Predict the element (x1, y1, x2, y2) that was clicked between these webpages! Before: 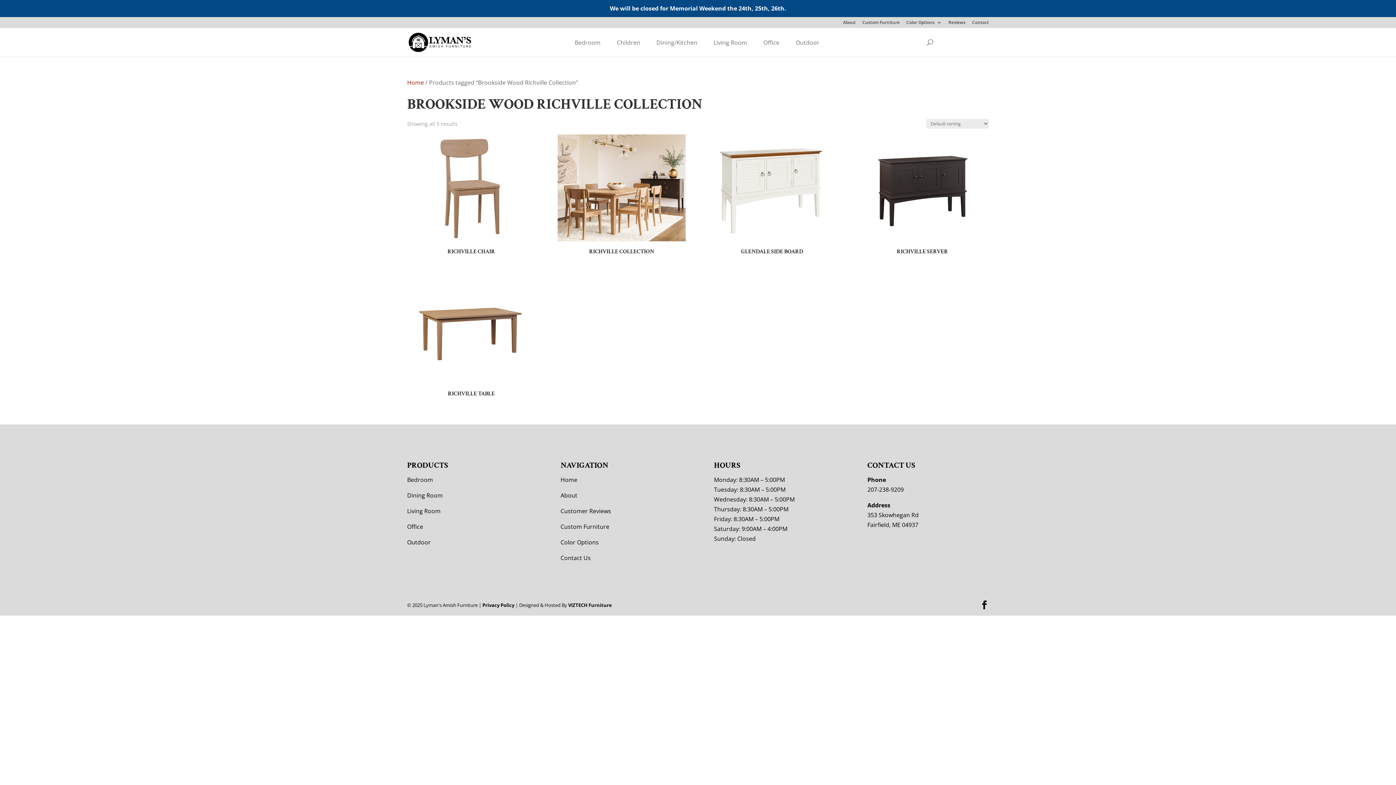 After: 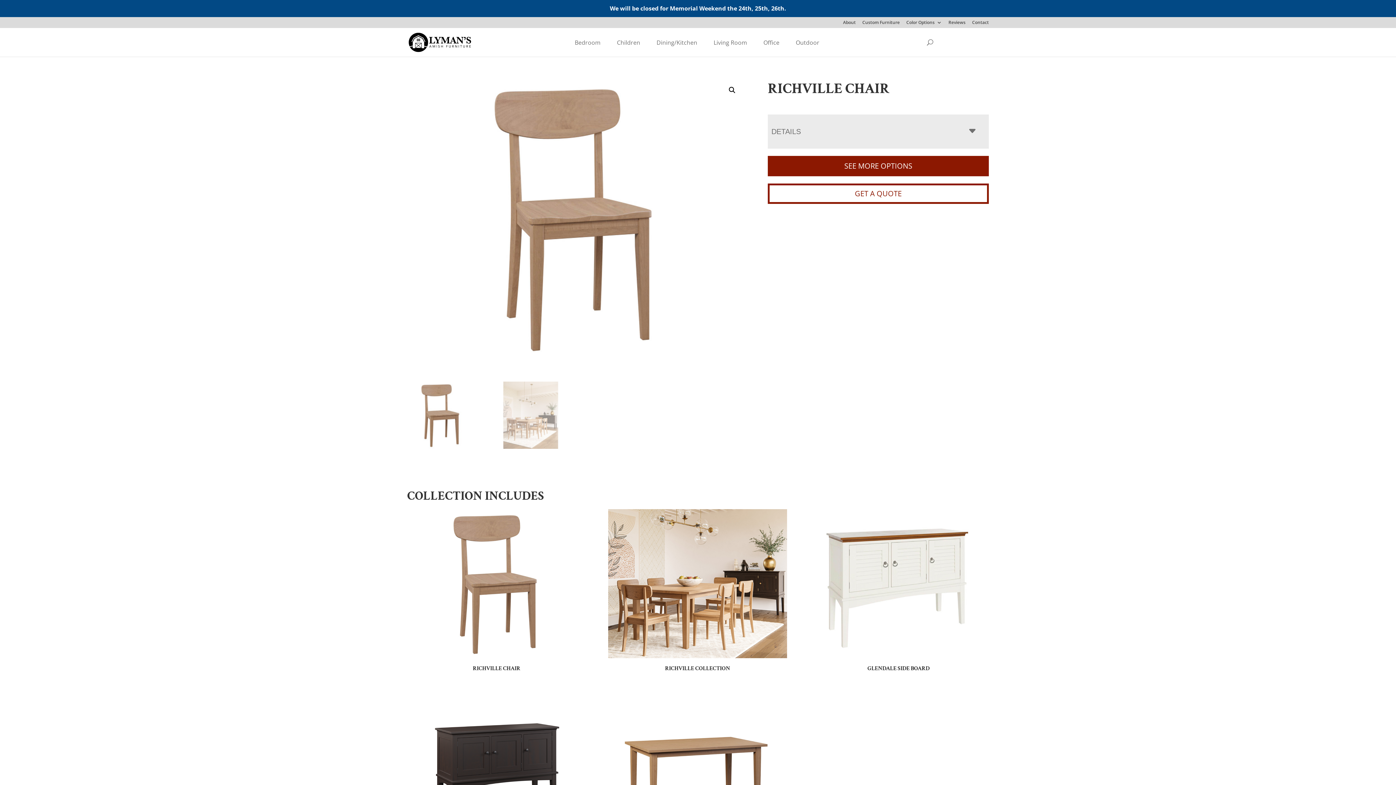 Action: bbox: (407, 134, 535, 259) label: RICHVILLE CHAIR